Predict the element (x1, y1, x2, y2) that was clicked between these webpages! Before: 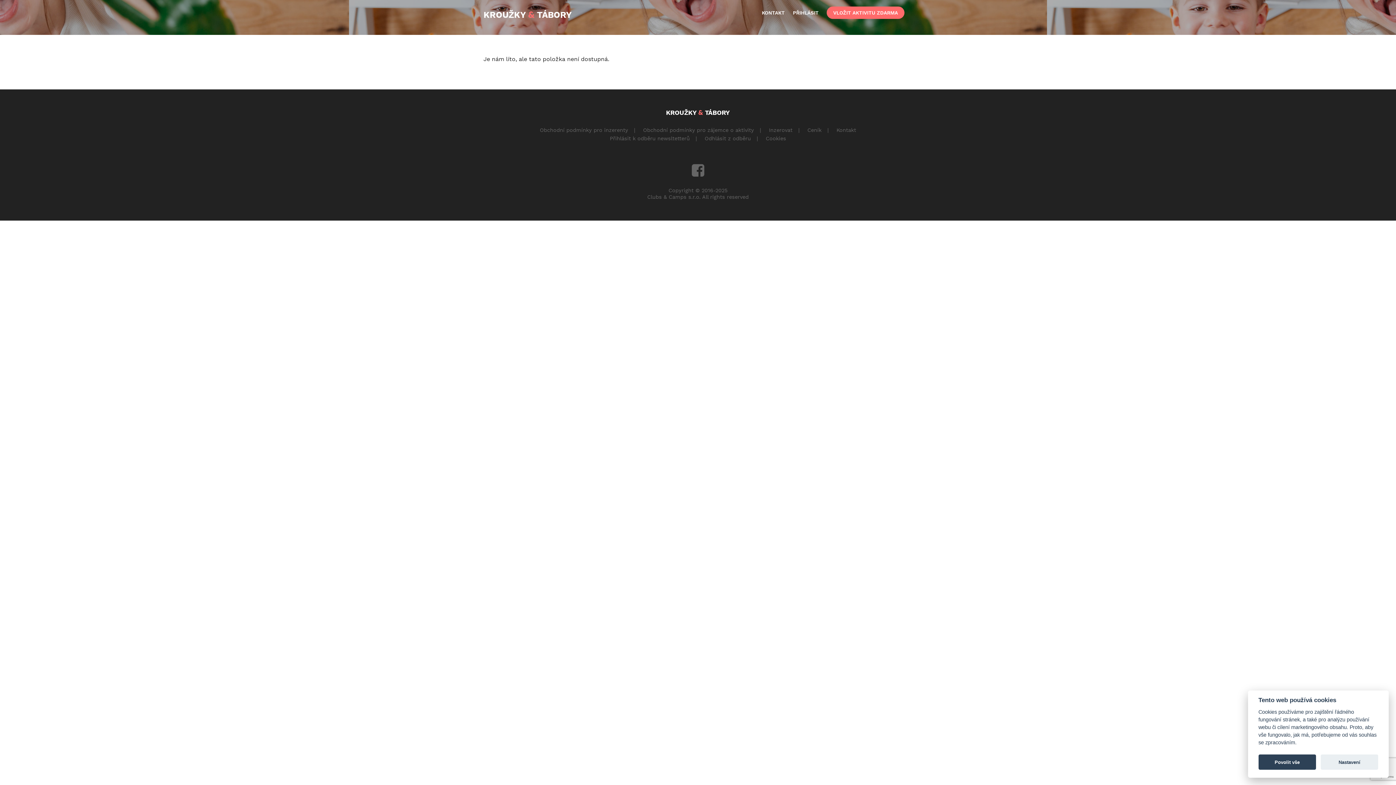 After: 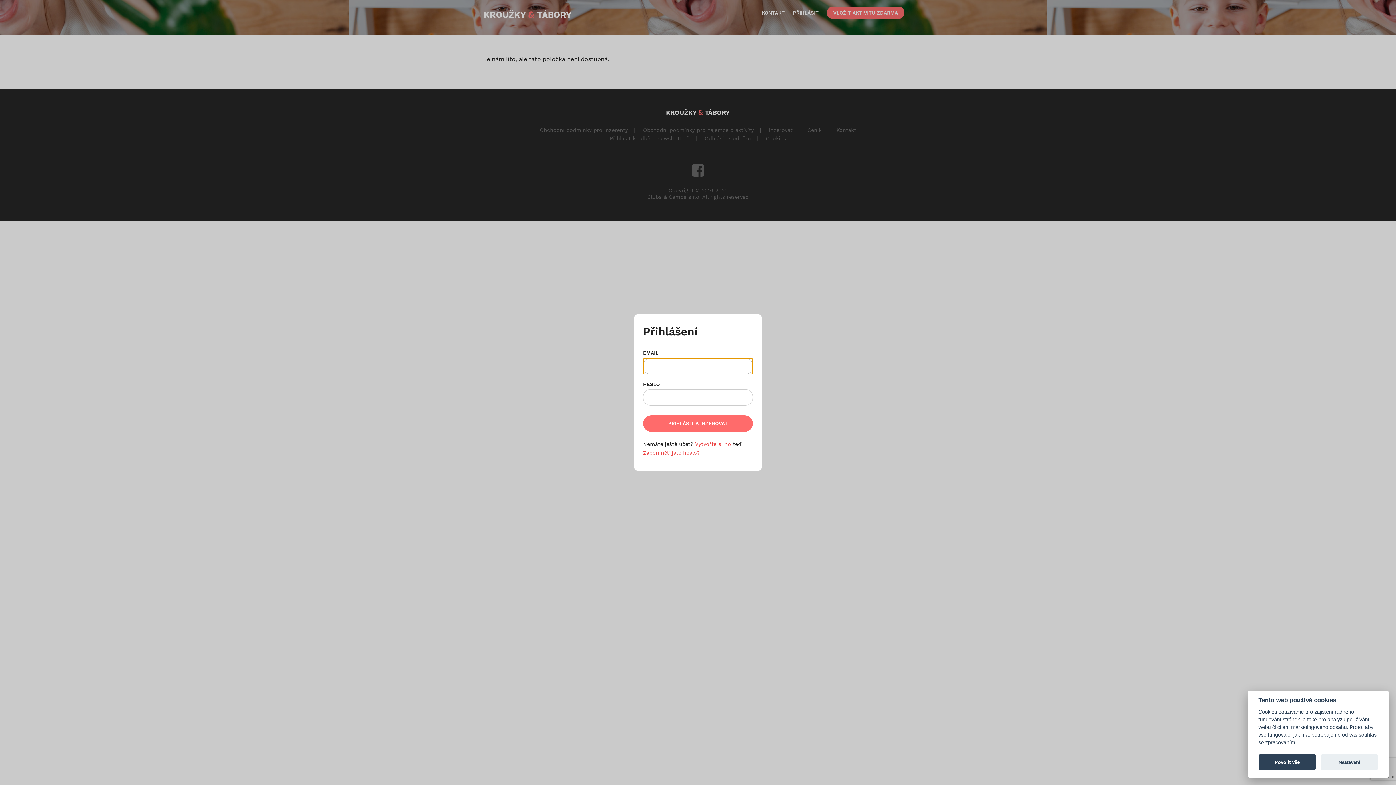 Action: label: PŘIHLÁSIT bbox: (793, 9, 818, 15)